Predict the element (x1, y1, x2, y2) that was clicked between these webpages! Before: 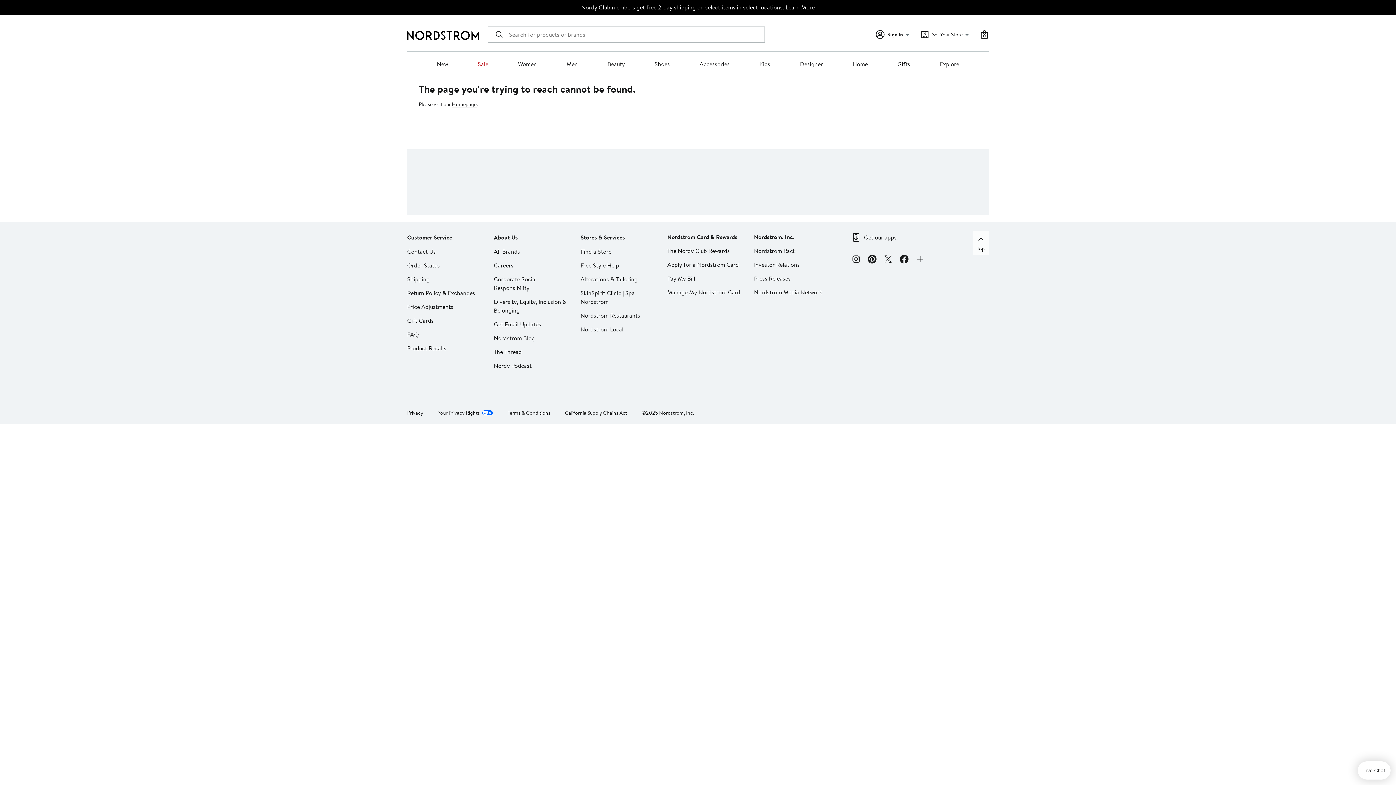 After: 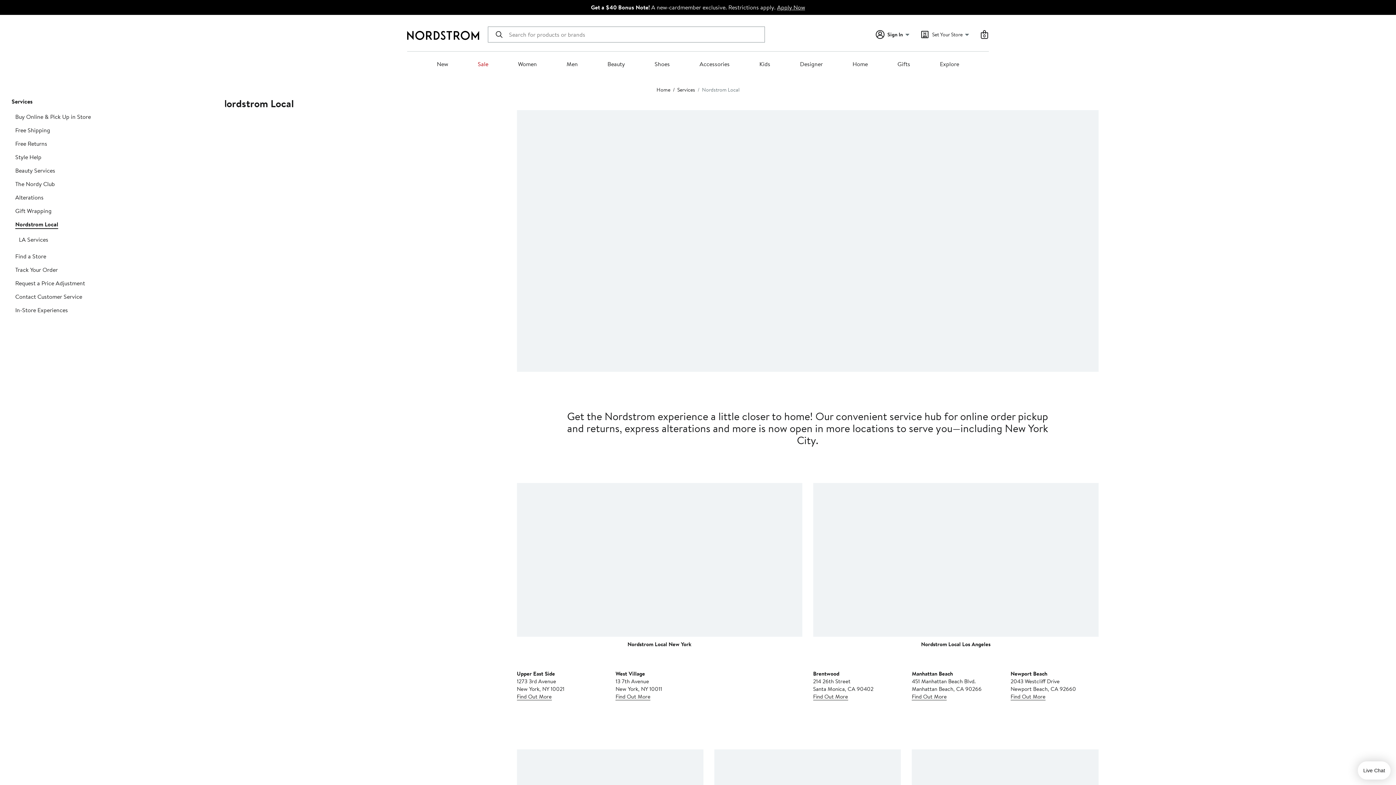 Action: bbox: (580, 325, 623, 333) label: Nordstrom Local